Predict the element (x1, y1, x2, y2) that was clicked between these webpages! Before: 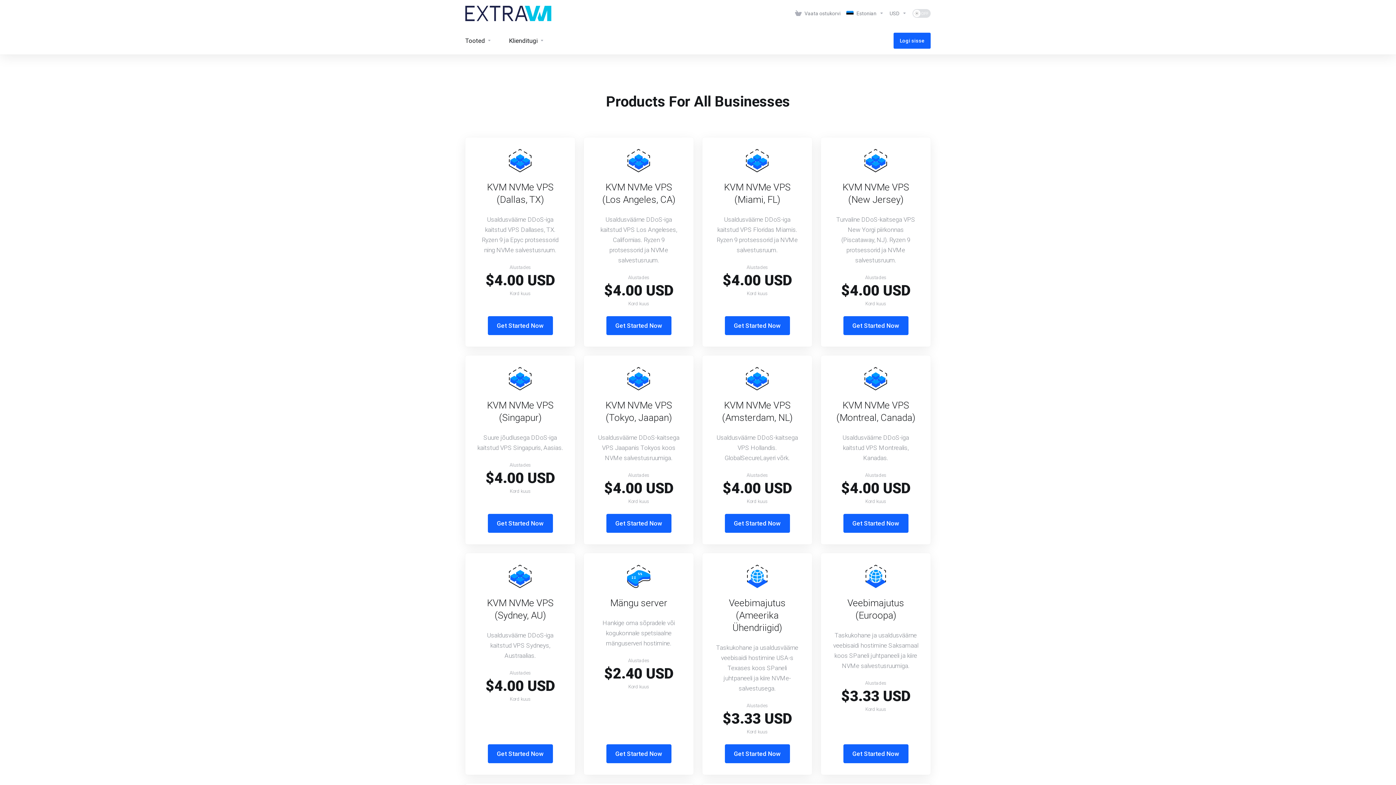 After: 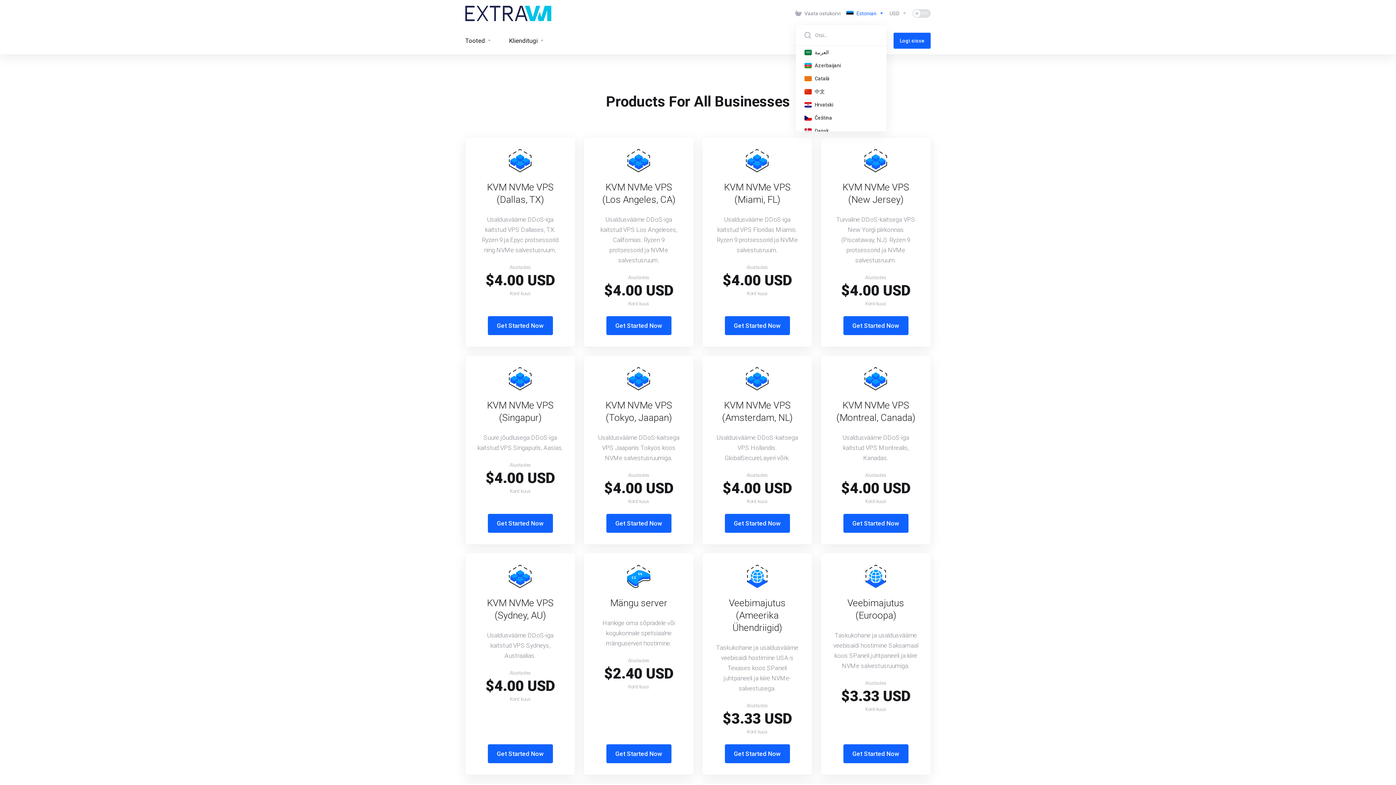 Action: bbox: (843, 6, 886, 20) label: Estonian